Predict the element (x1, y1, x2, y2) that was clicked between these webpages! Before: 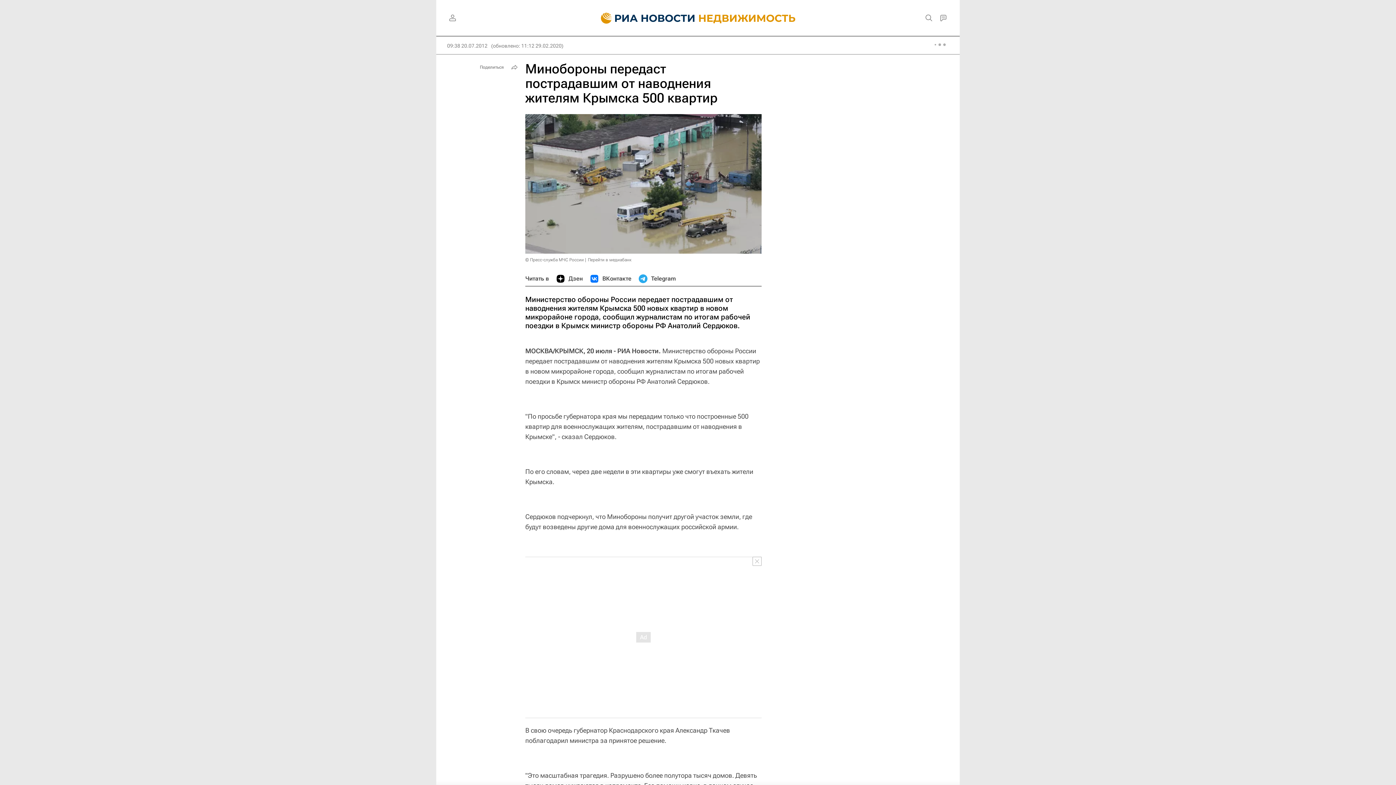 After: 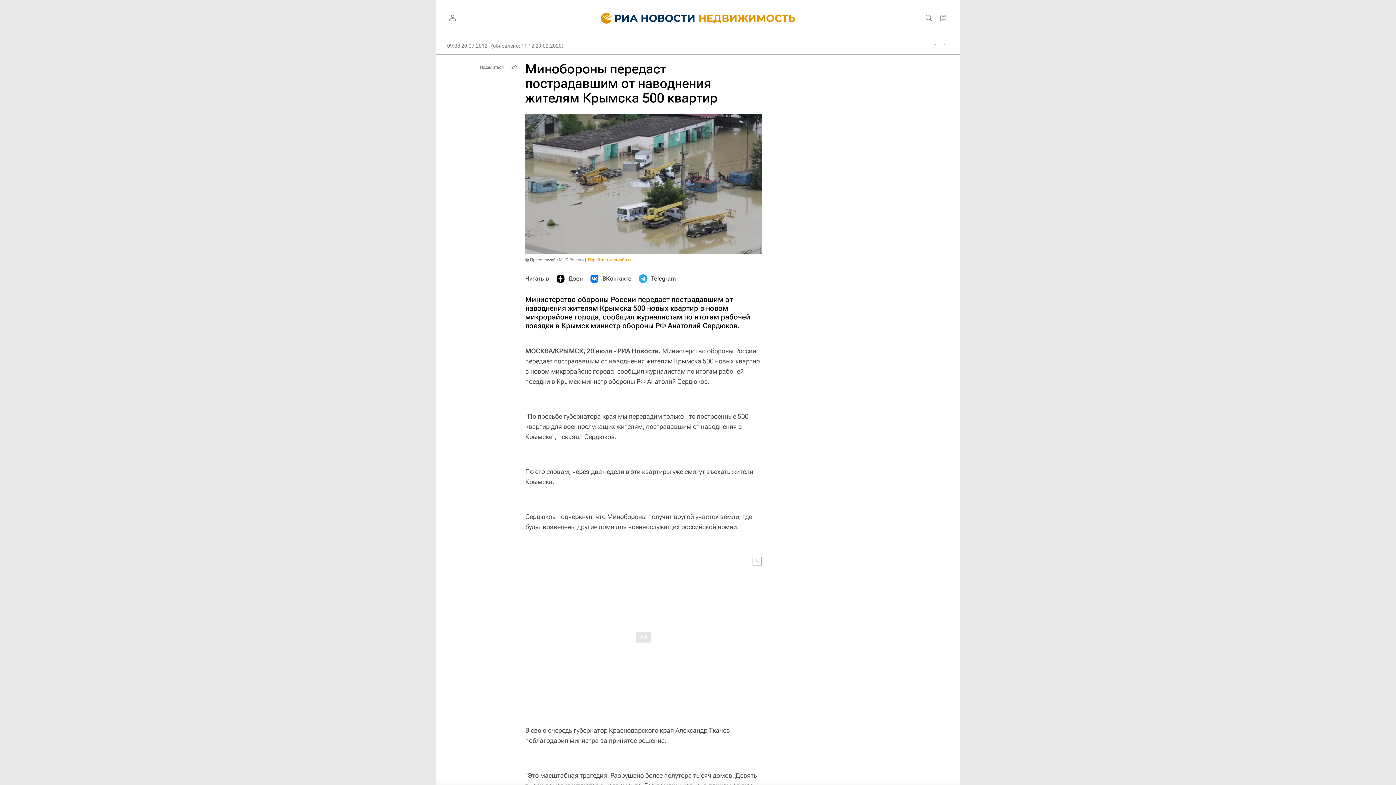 Action: label: Перейти в медиабанк bbox: (588, 257, 631, 262)